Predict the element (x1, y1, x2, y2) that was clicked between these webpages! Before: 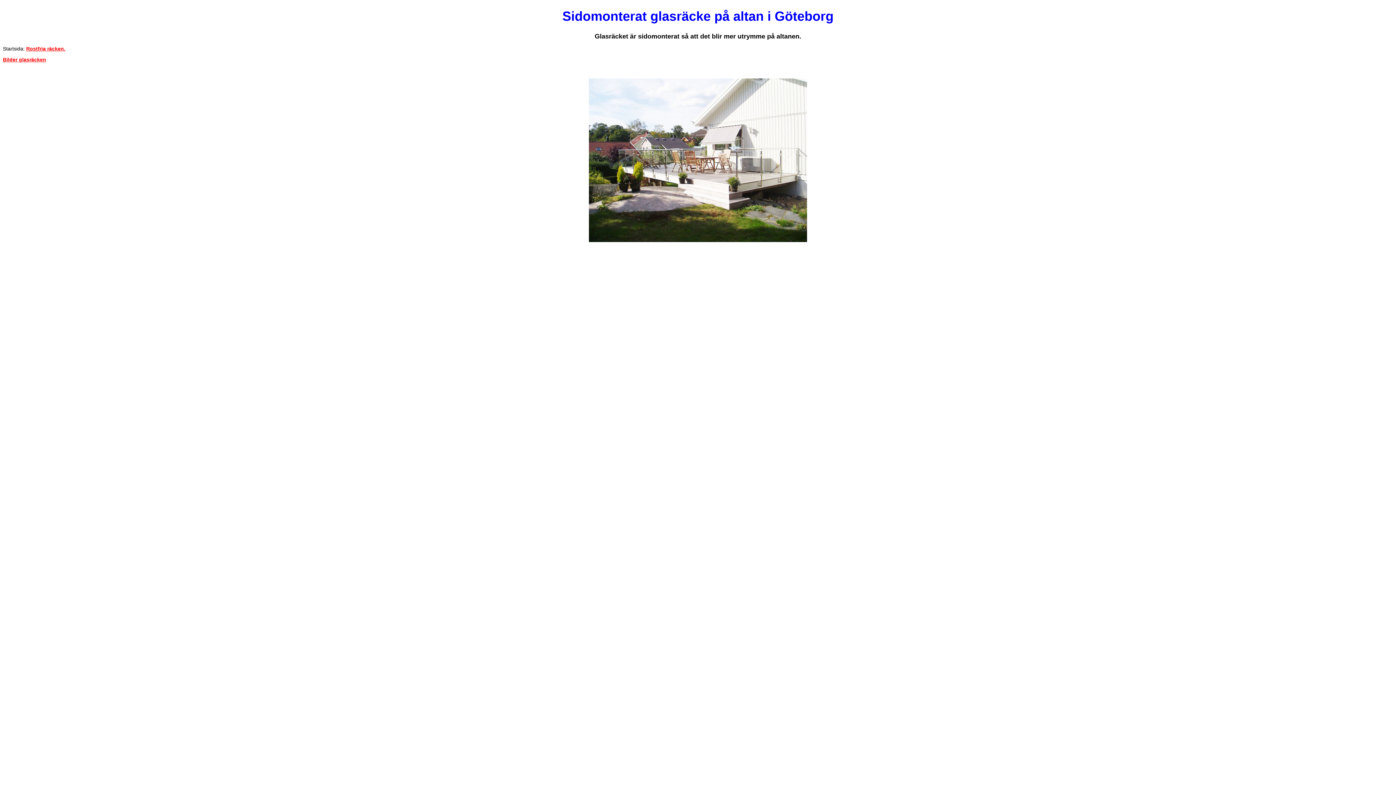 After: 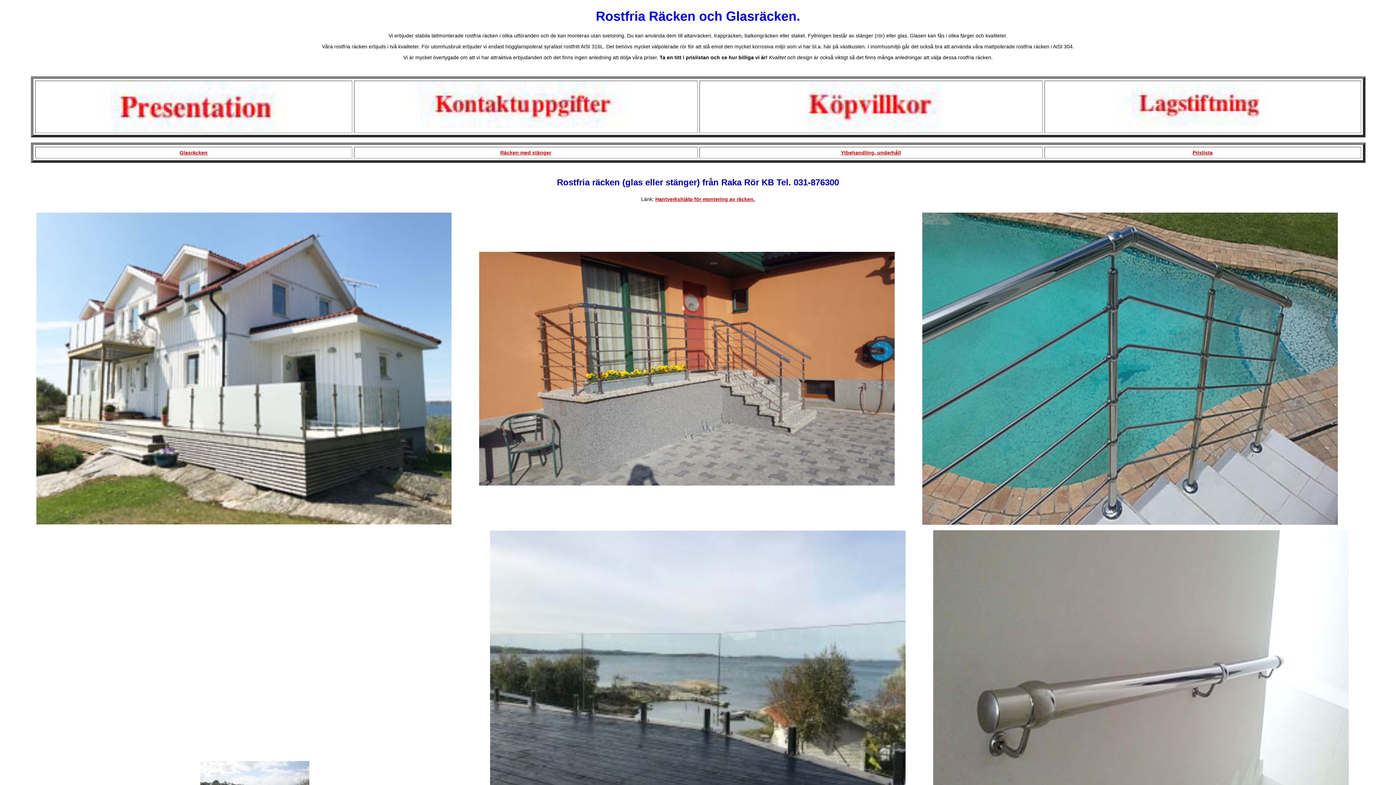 Action: bbox: (26, 45, 65, 51) label: Rostfria räcken.